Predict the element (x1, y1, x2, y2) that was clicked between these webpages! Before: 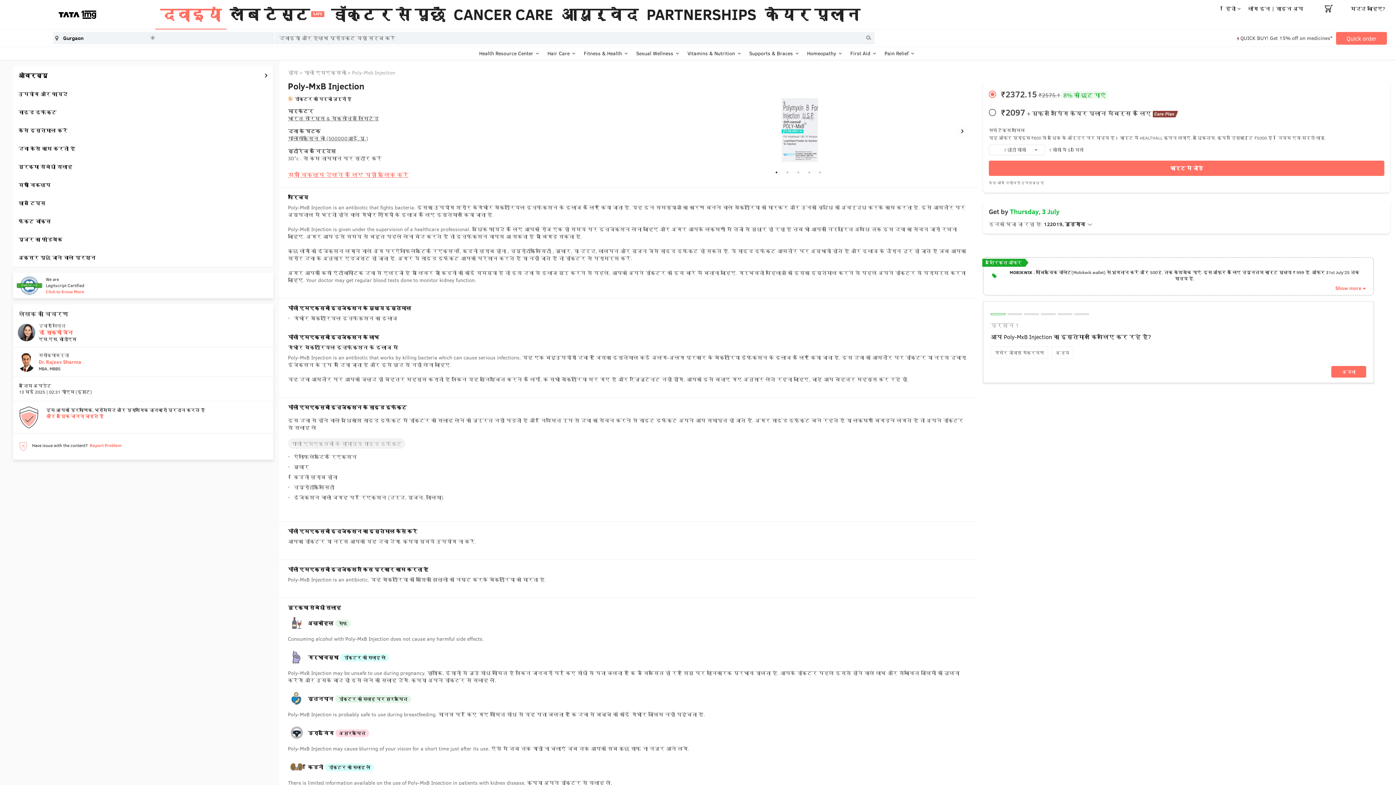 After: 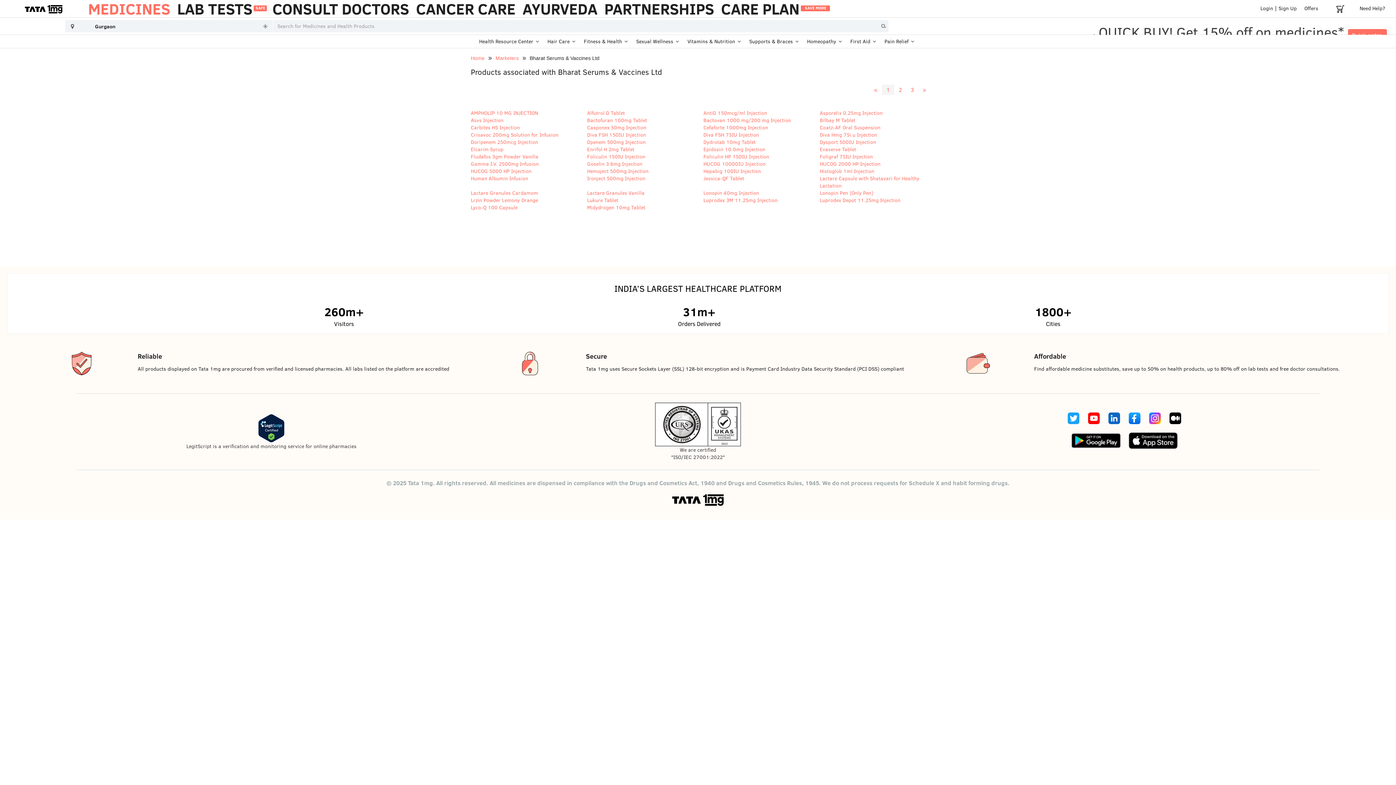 Action: bbox: (288, 114, 378, 121) label: भारत सीरम्स & वैक्सीन्स लिमिटेड